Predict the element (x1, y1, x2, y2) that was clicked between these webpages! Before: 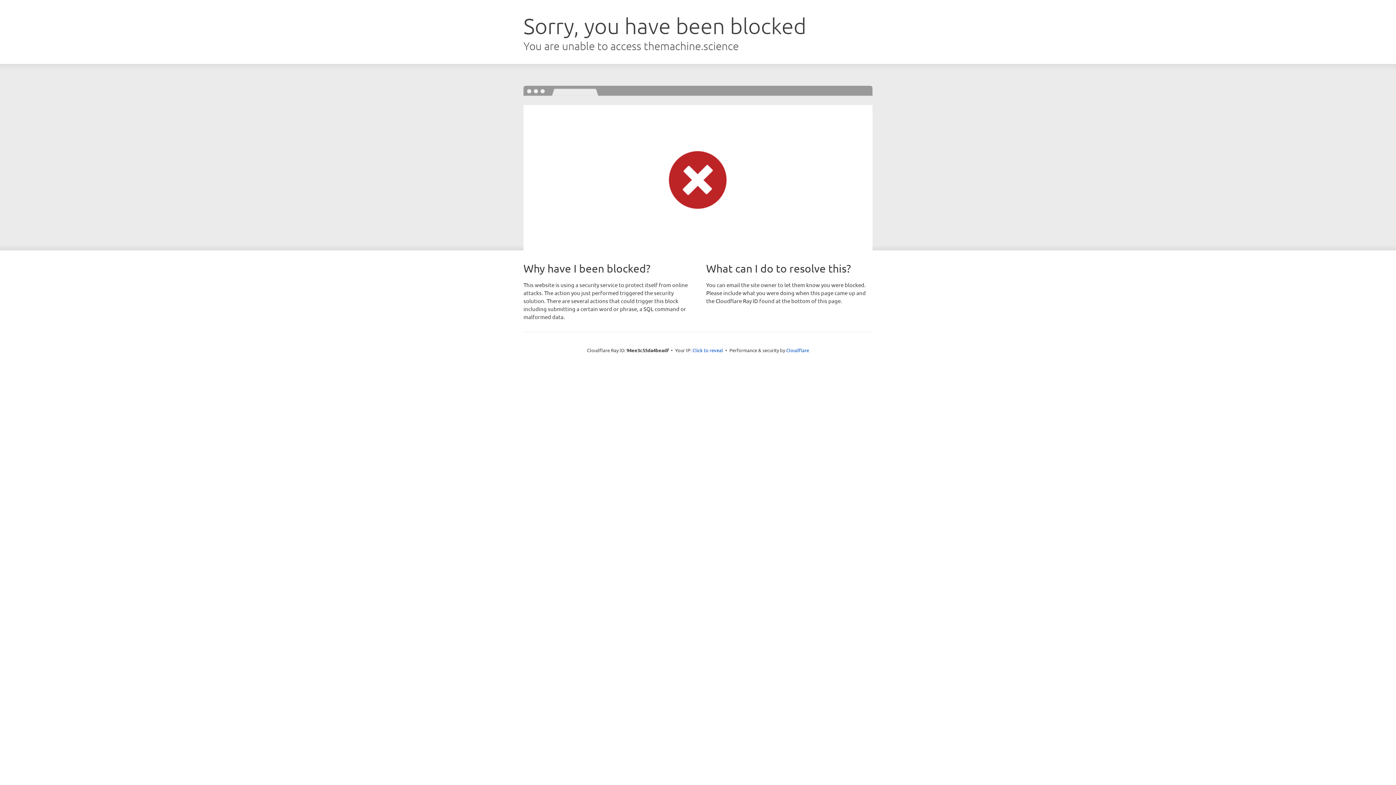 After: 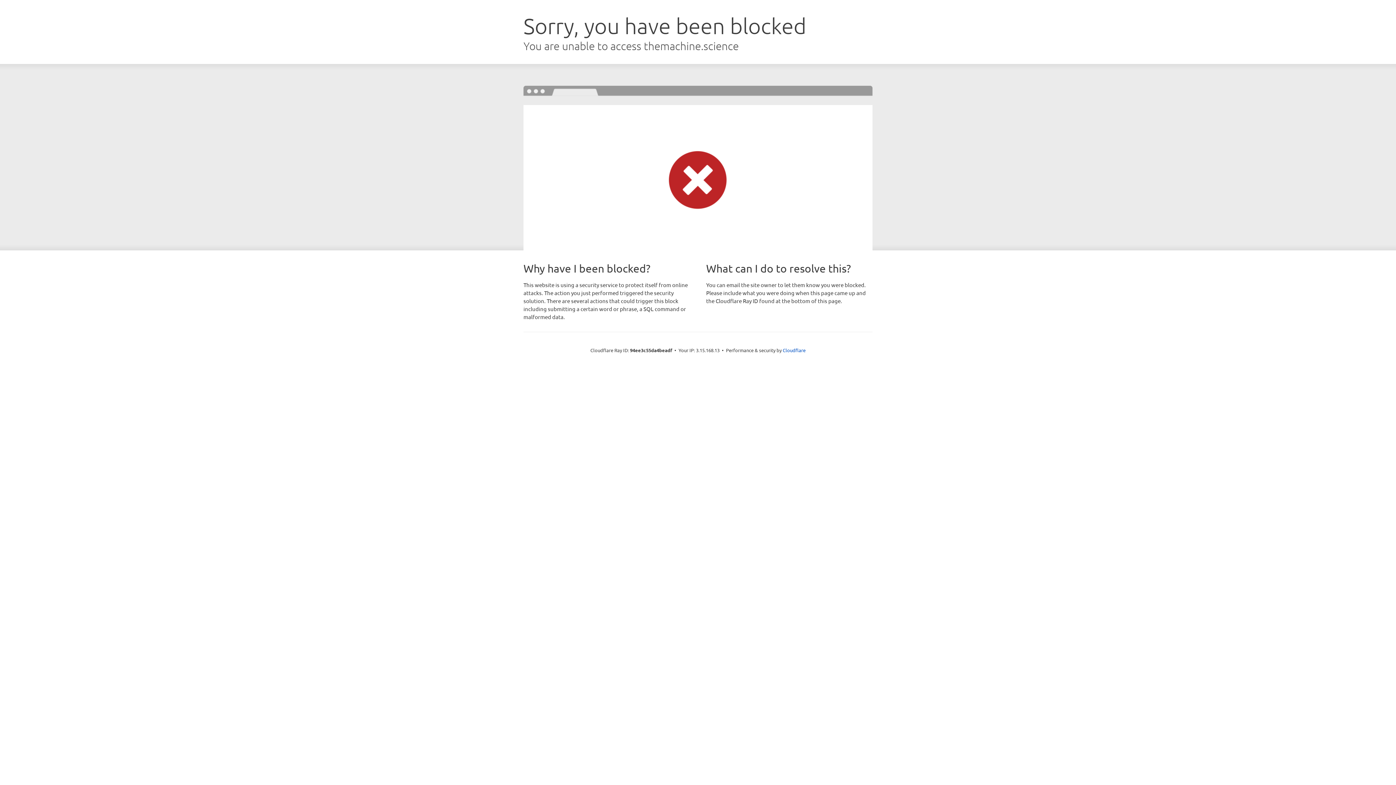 Action: bbox: (692, 346, 723, 353) label: Click to reveal